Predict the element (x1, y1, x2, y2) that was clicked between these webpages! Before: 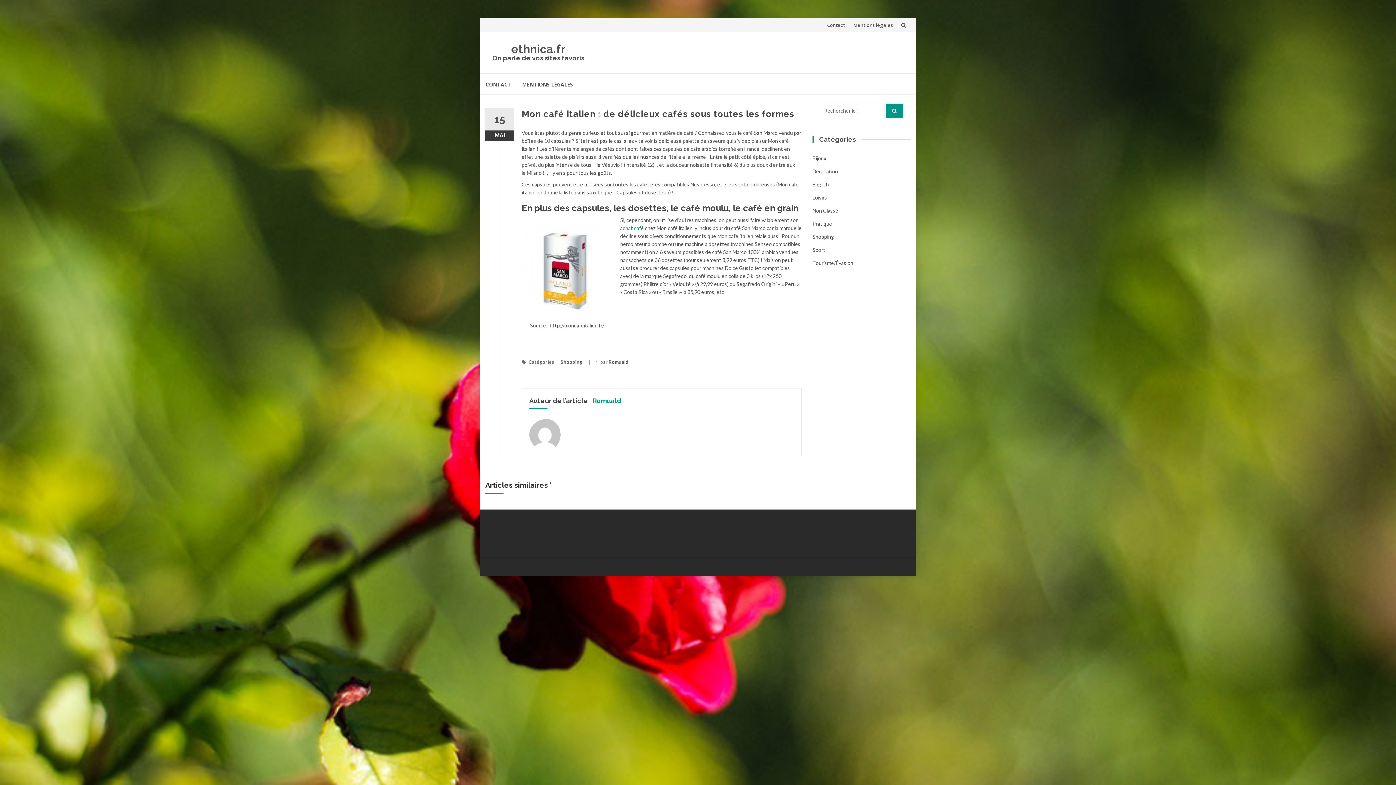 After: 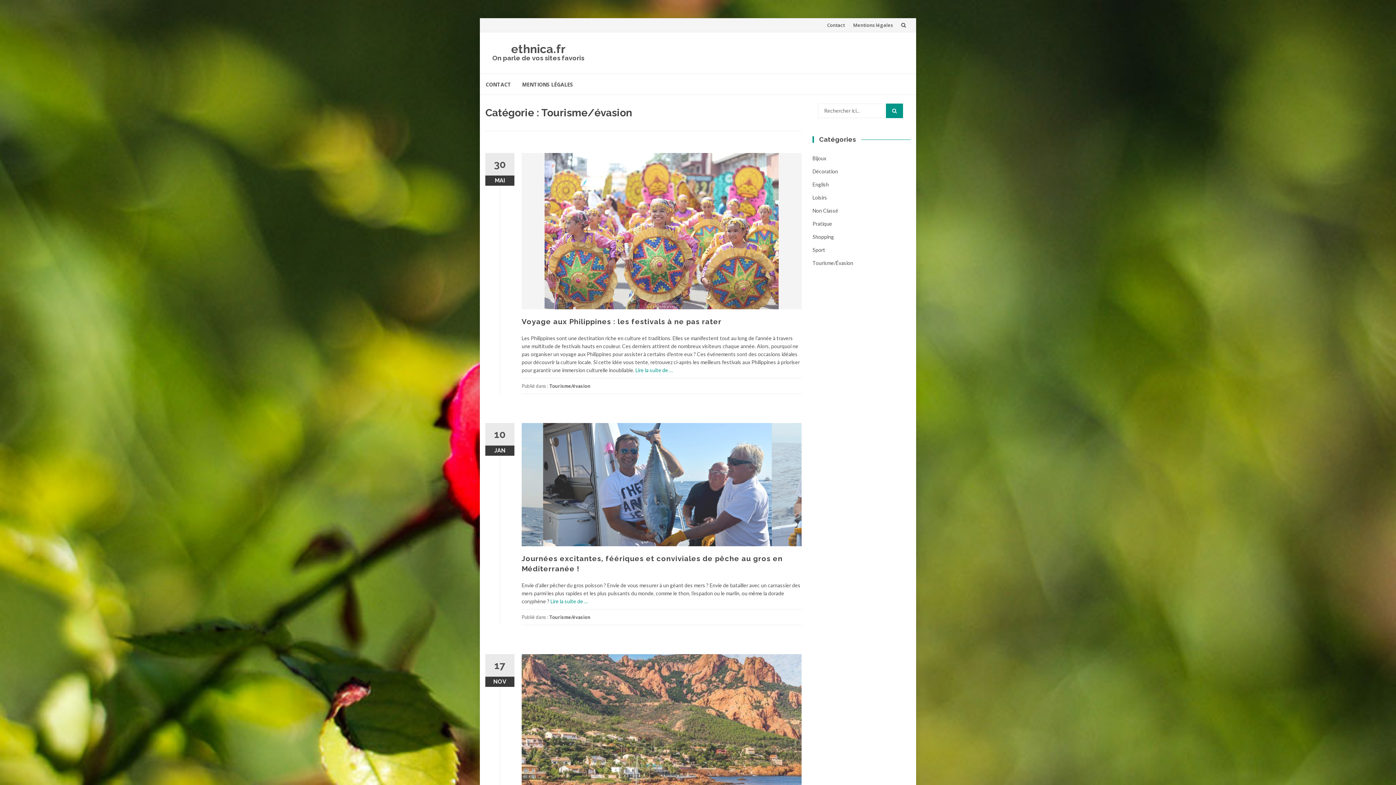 Action: bbox: (812, 260, 853, 266) label: Tourisme/Évasion